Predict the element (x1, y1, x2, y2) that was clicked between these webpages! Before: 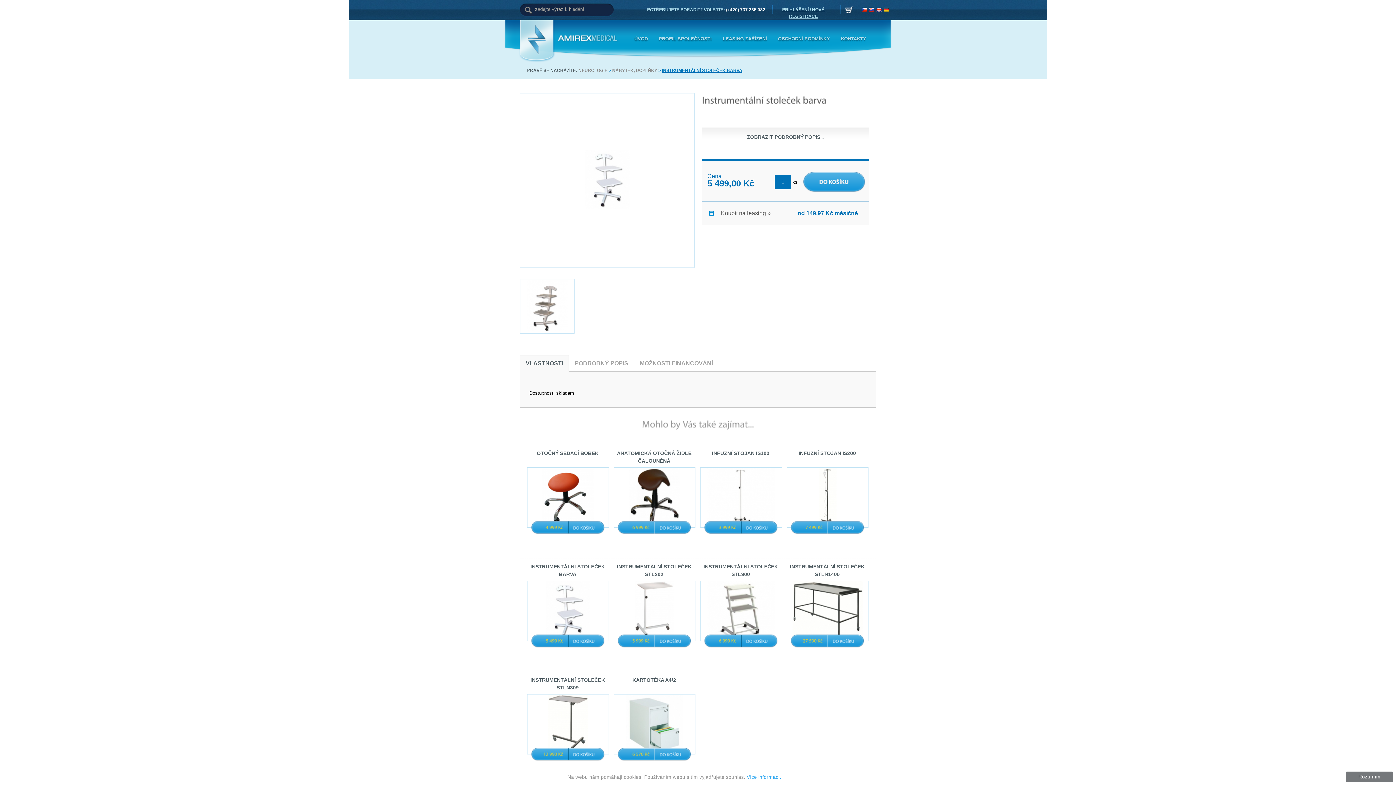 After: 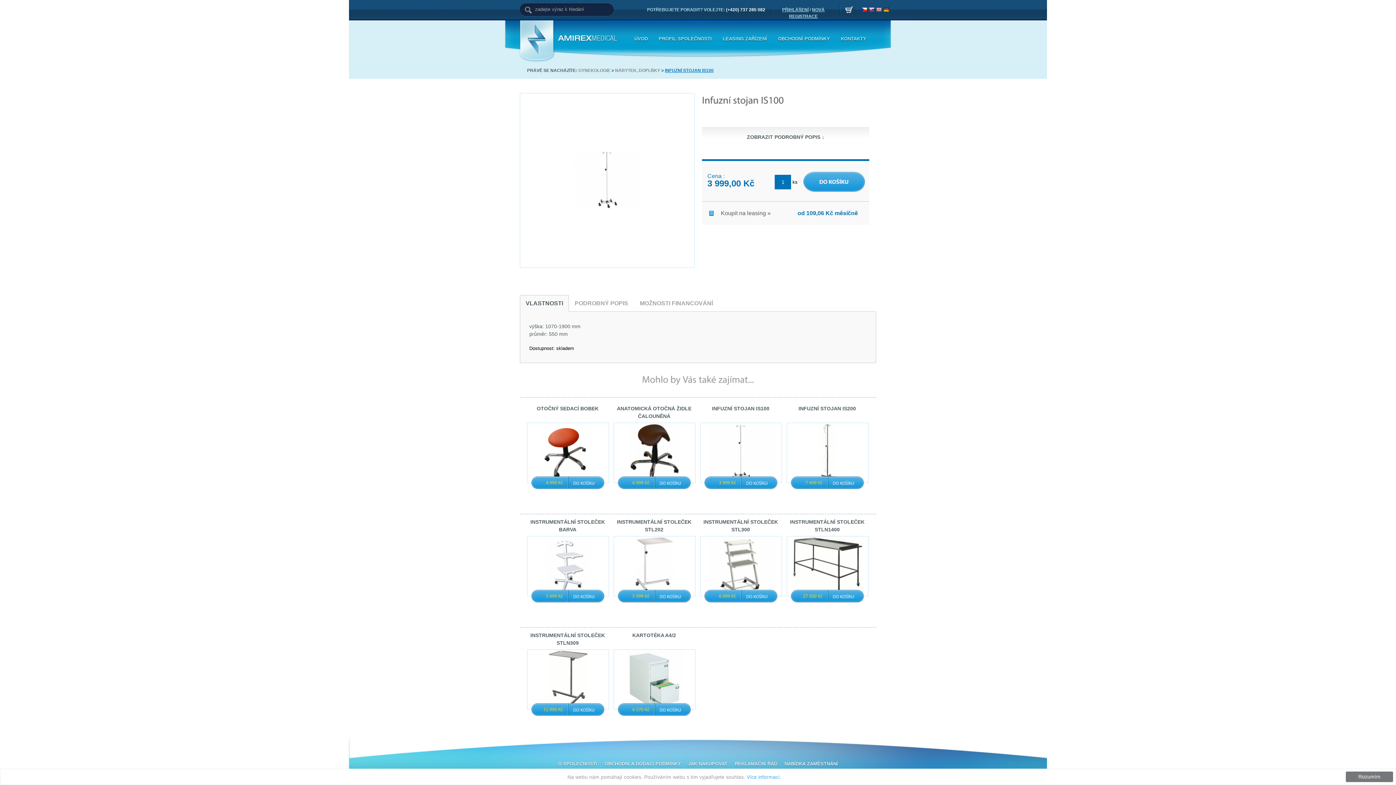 Action: bbox: (700, 449, 781, 542) label: INFUZNÍ STOJAN IS100